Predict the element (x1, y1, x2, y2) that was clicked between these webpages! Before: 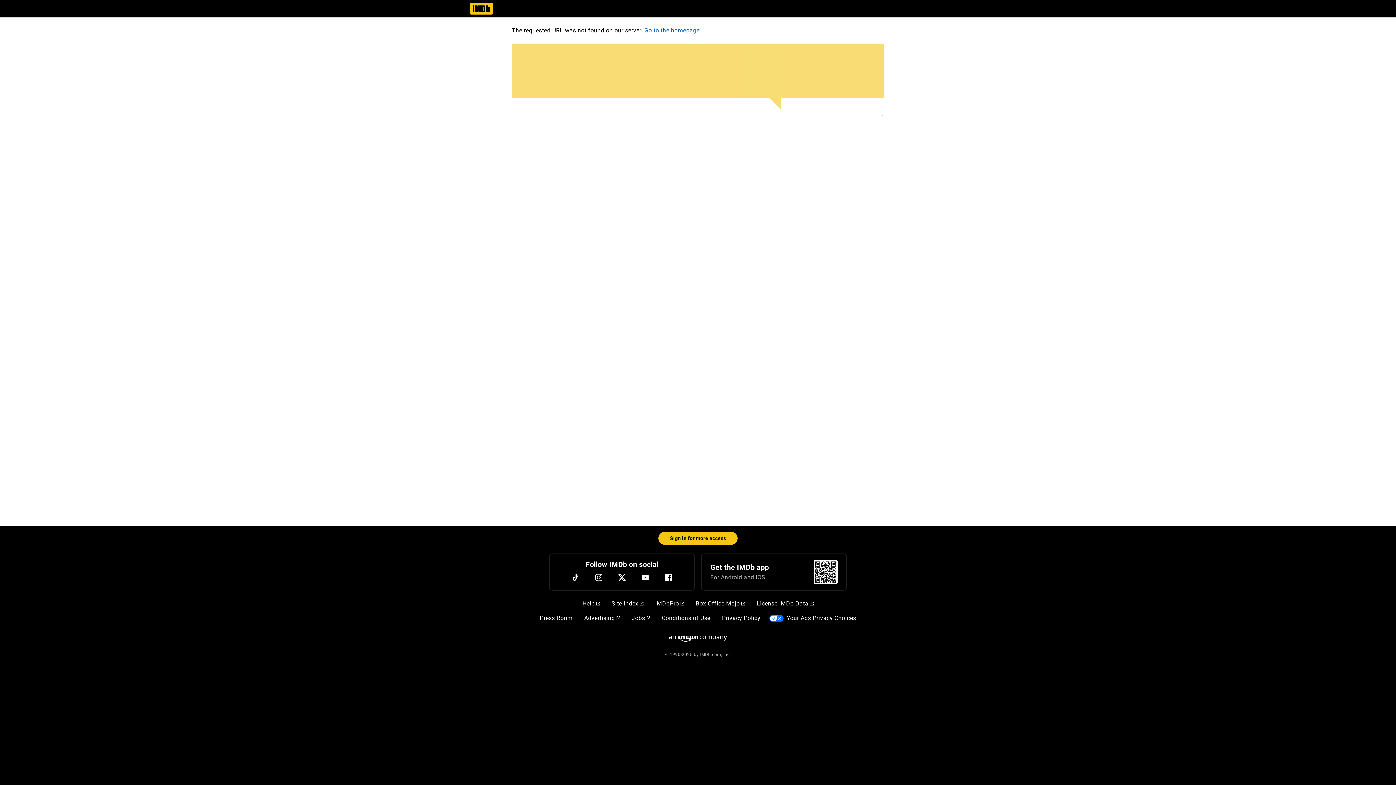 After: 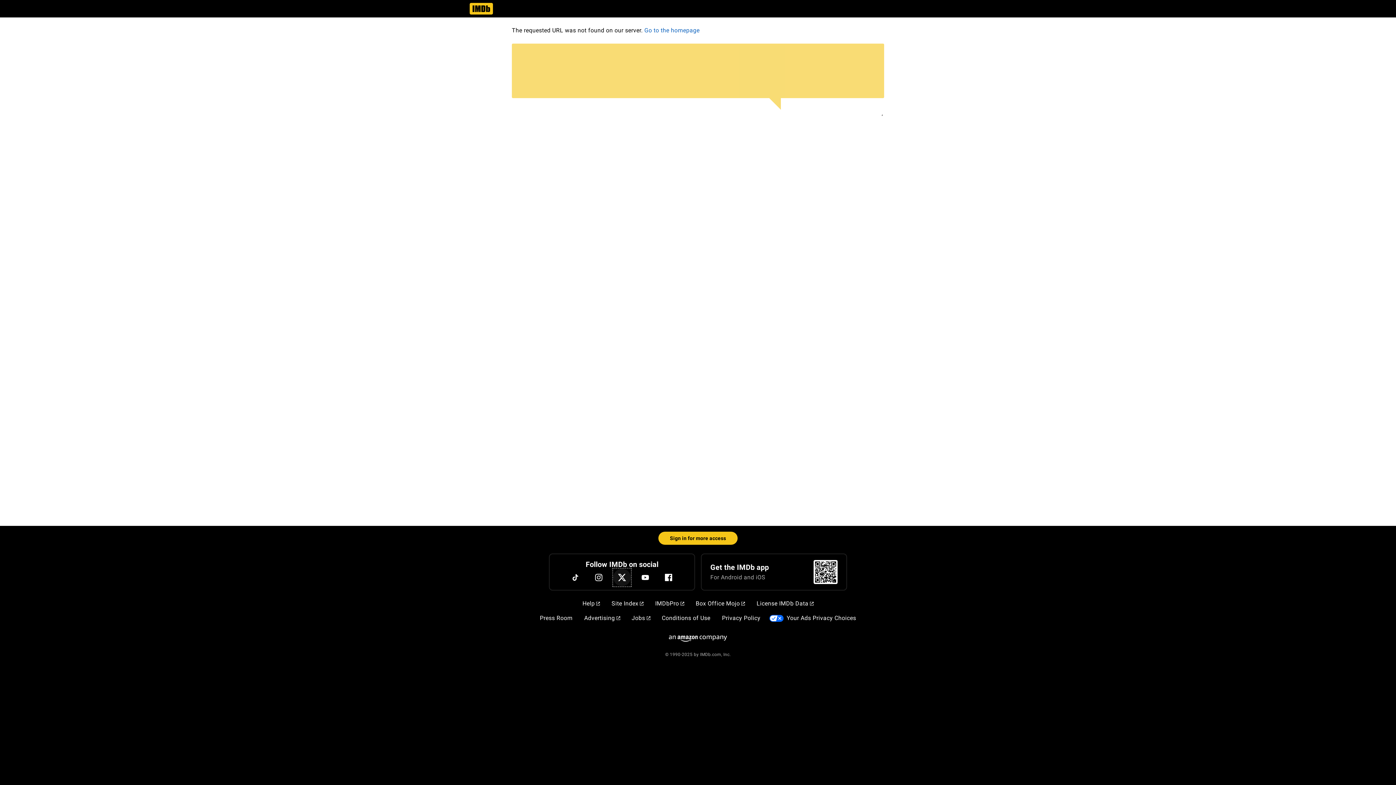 Action: label: Twitter bbox: (613, 569, 630, 586)